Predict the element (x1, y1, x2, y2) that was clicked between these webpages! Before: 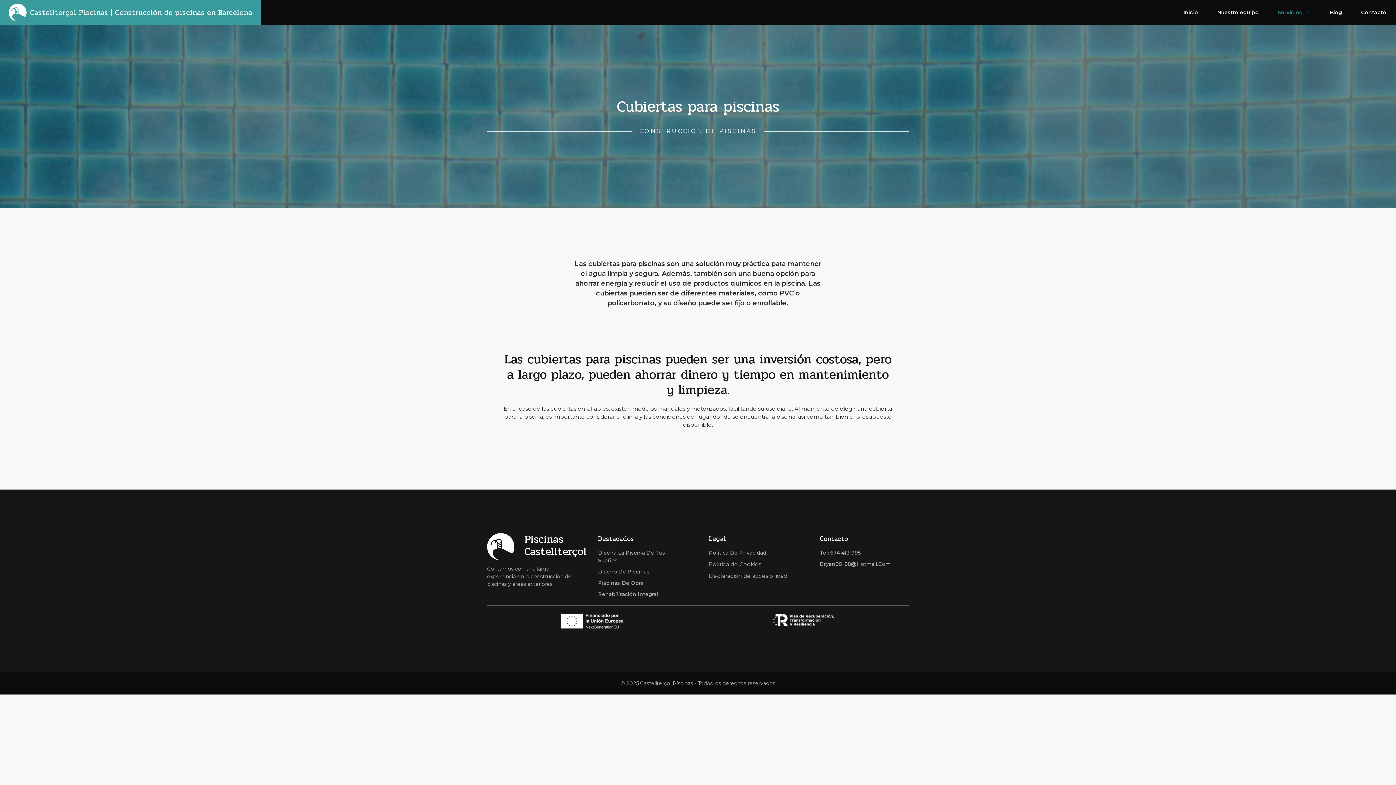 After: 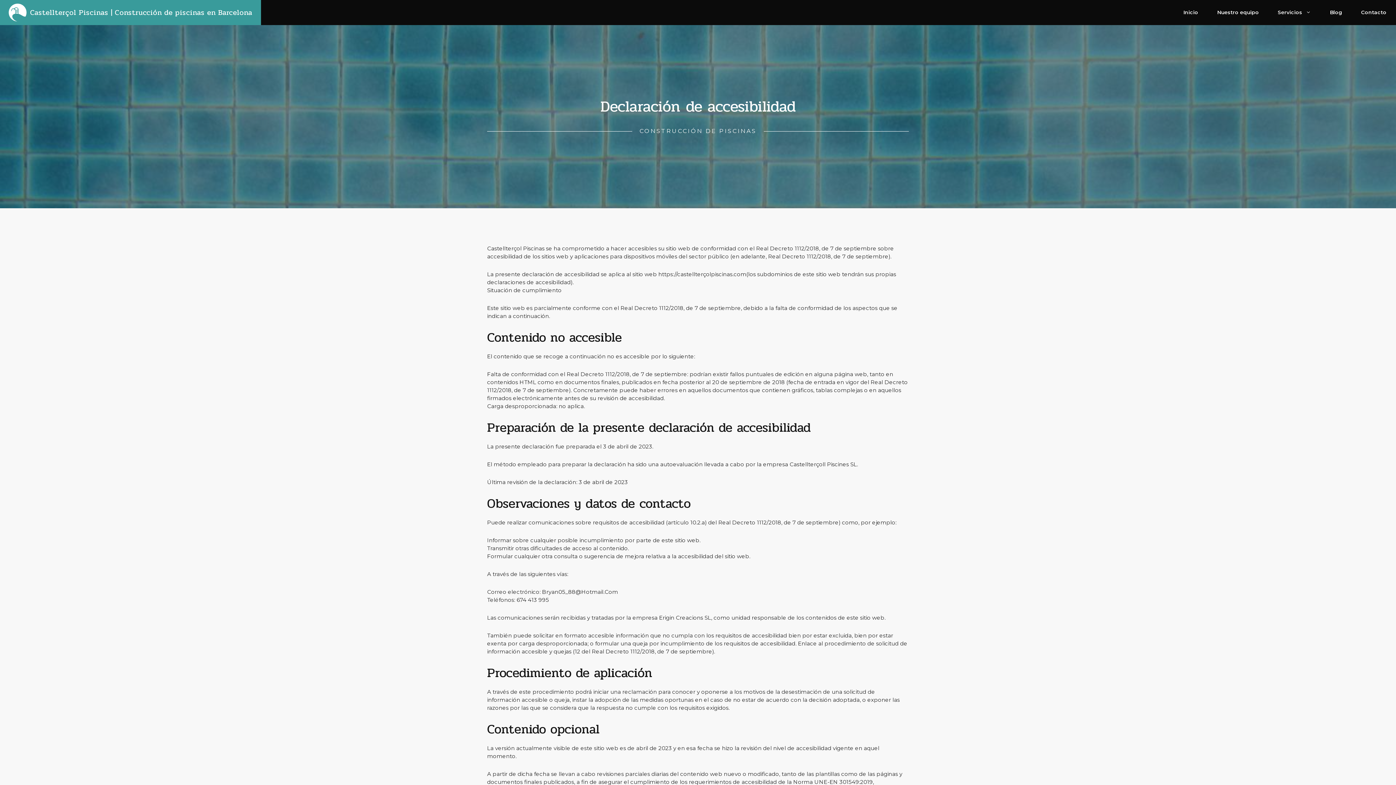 Action: bbox: (709, 572, 787, 579) label: Declaración de accesibilidad